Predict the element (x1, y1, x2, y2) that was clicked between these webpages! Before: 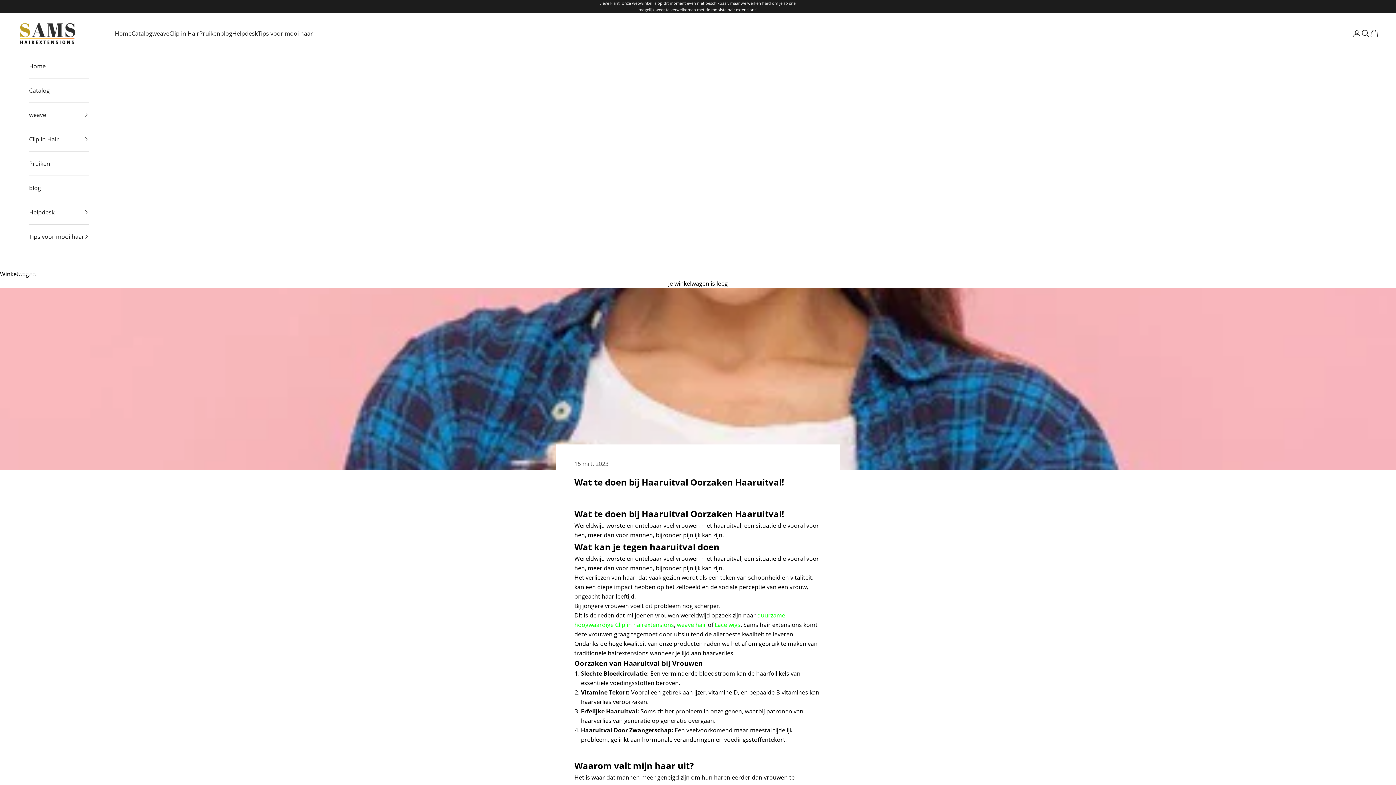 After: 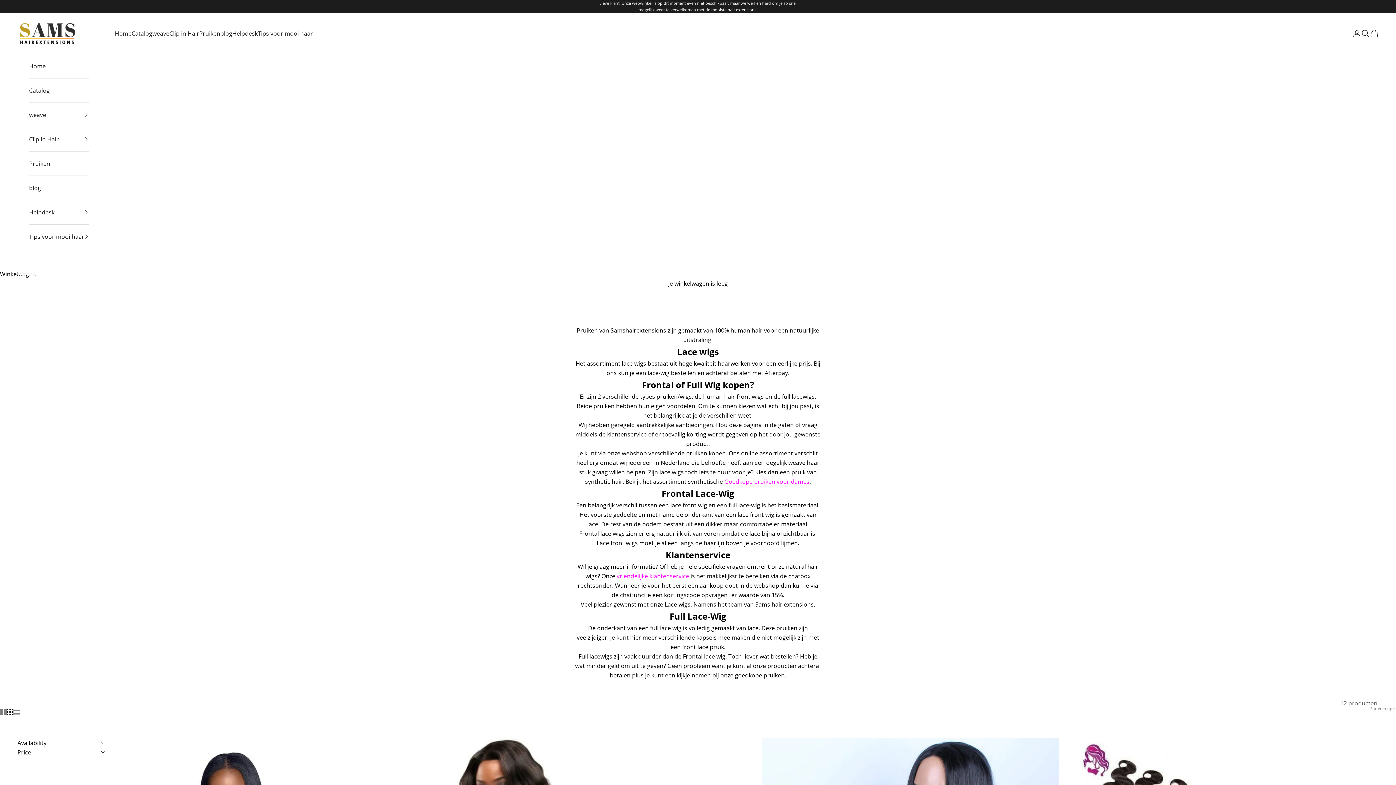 Action: label: Lace wigs bbox: (714, 621, 740, 629)